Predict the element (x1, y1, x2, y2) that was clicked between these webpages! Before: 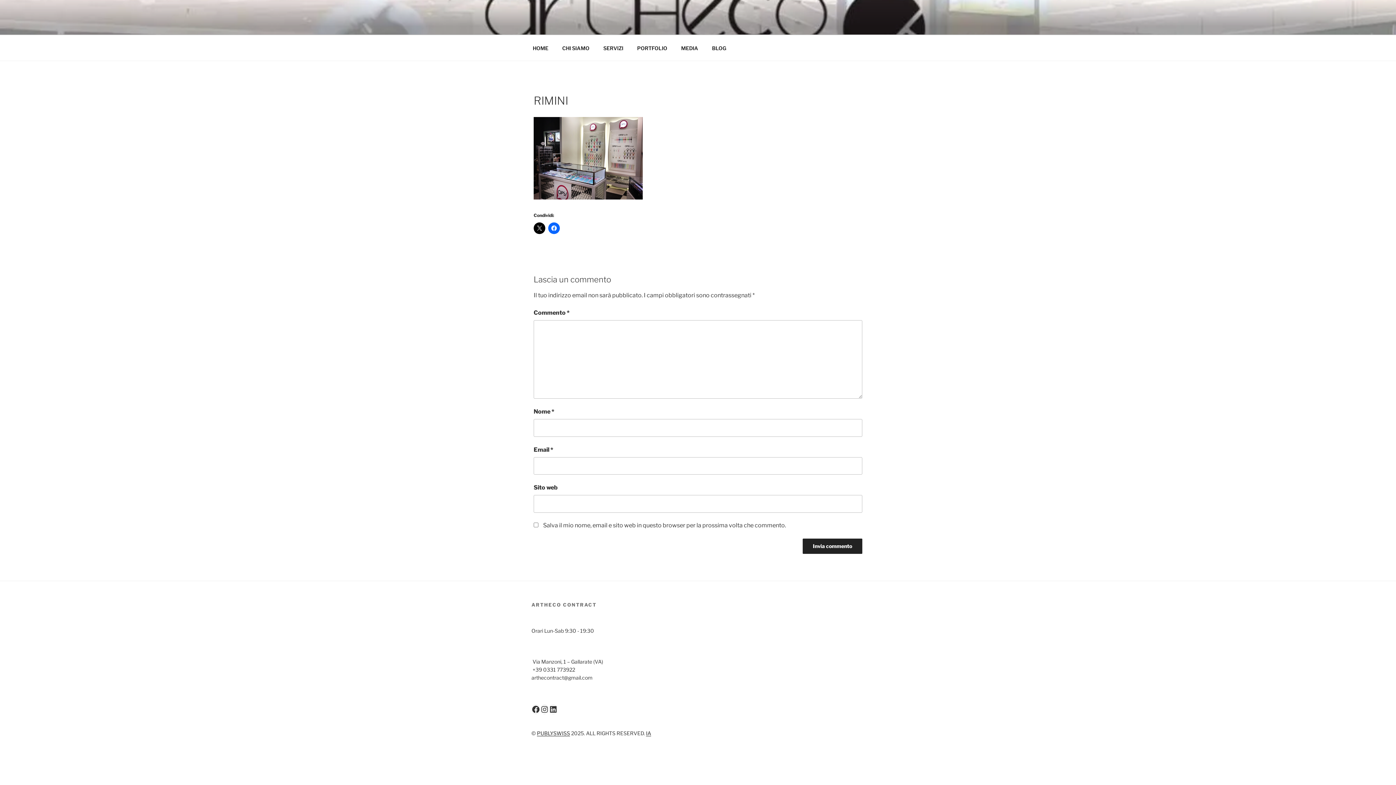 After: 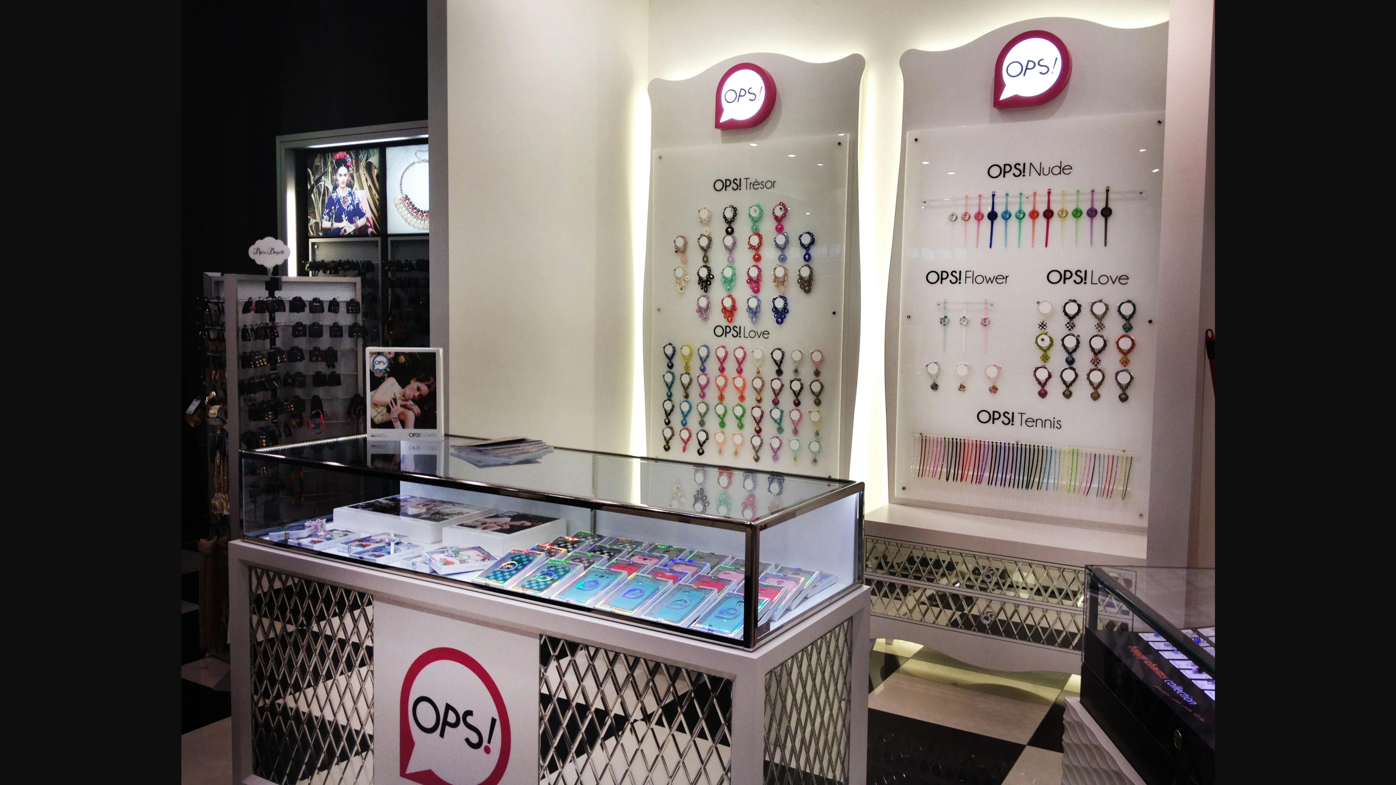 Action: bbox: (533, 194, 642, 201)